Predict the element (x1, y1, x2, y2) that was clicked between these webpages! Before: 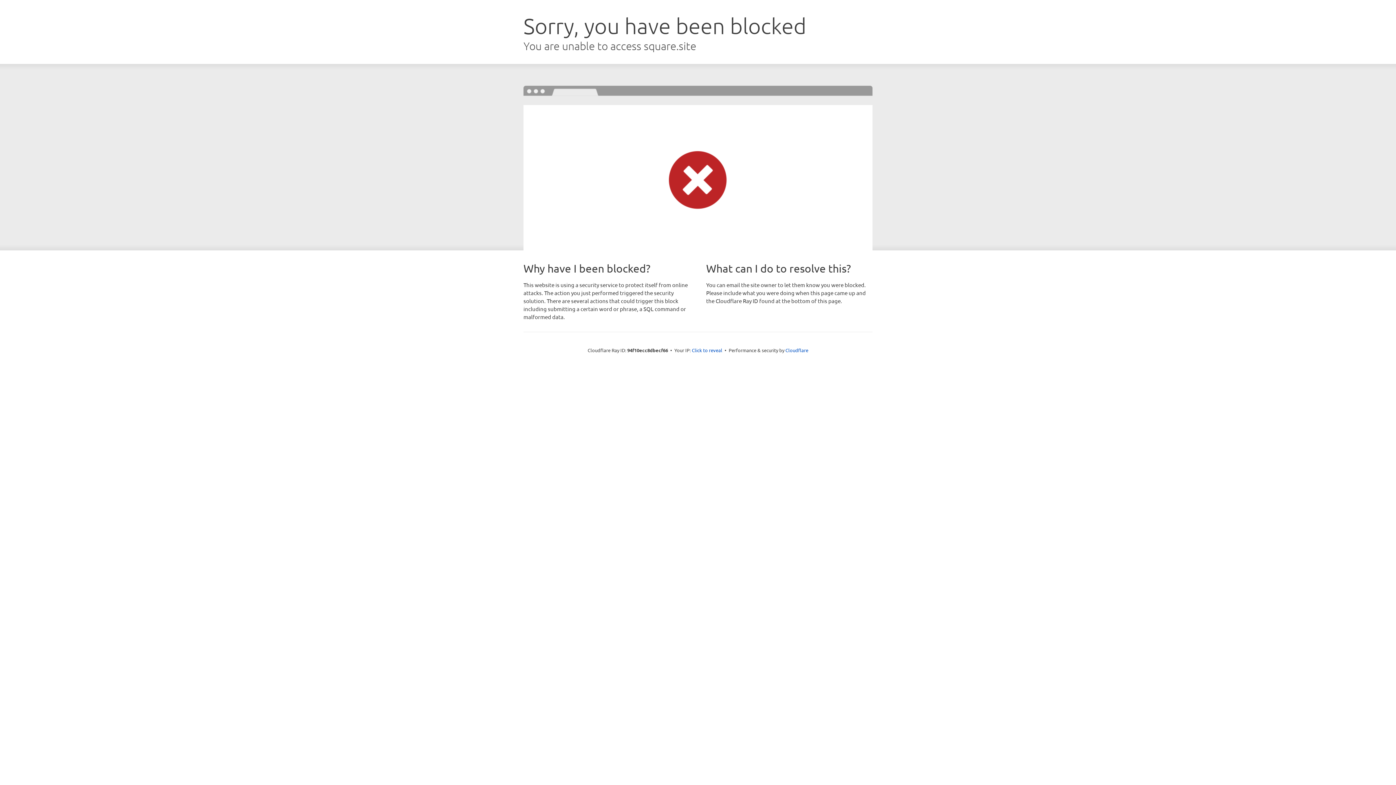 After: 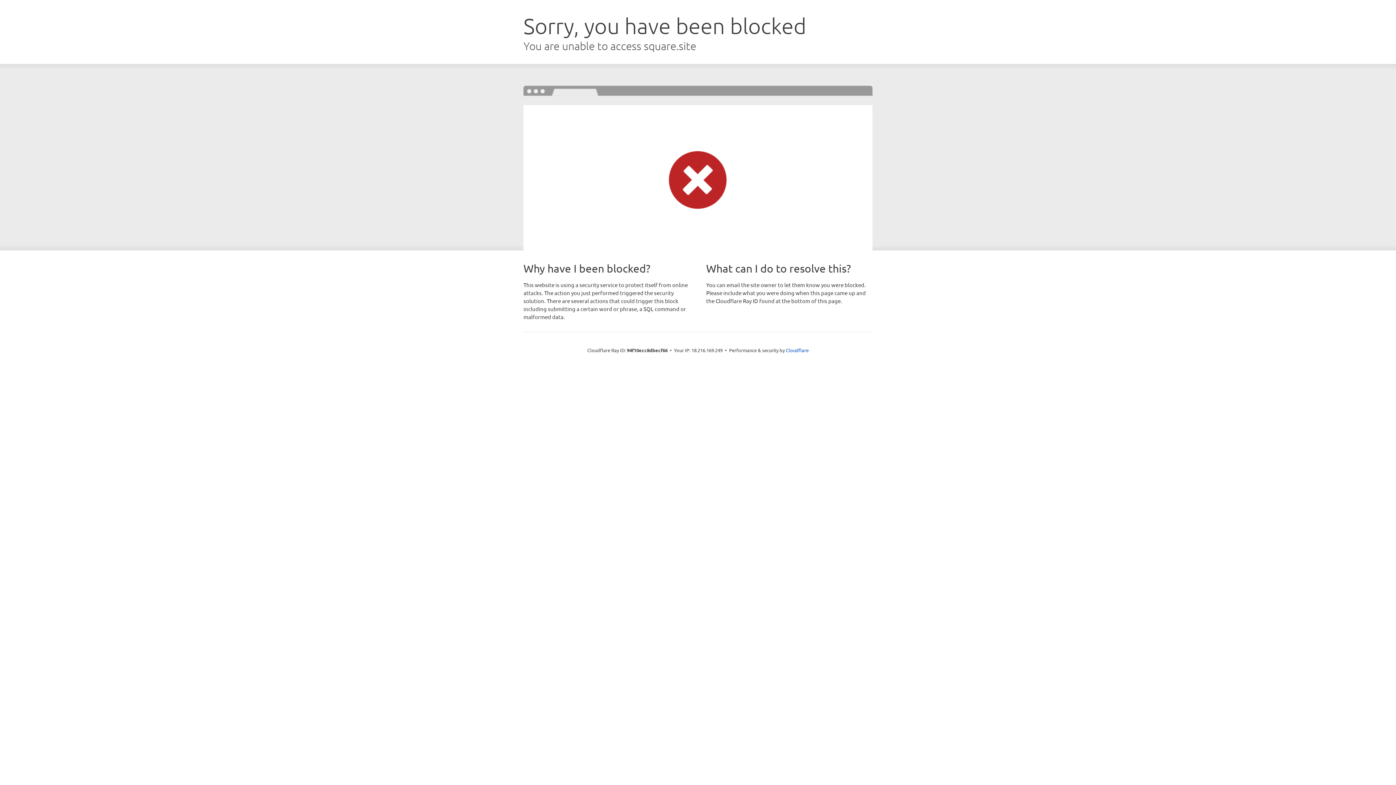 Action: label: Click to reveal bbox: (692, 346, 722, 353)